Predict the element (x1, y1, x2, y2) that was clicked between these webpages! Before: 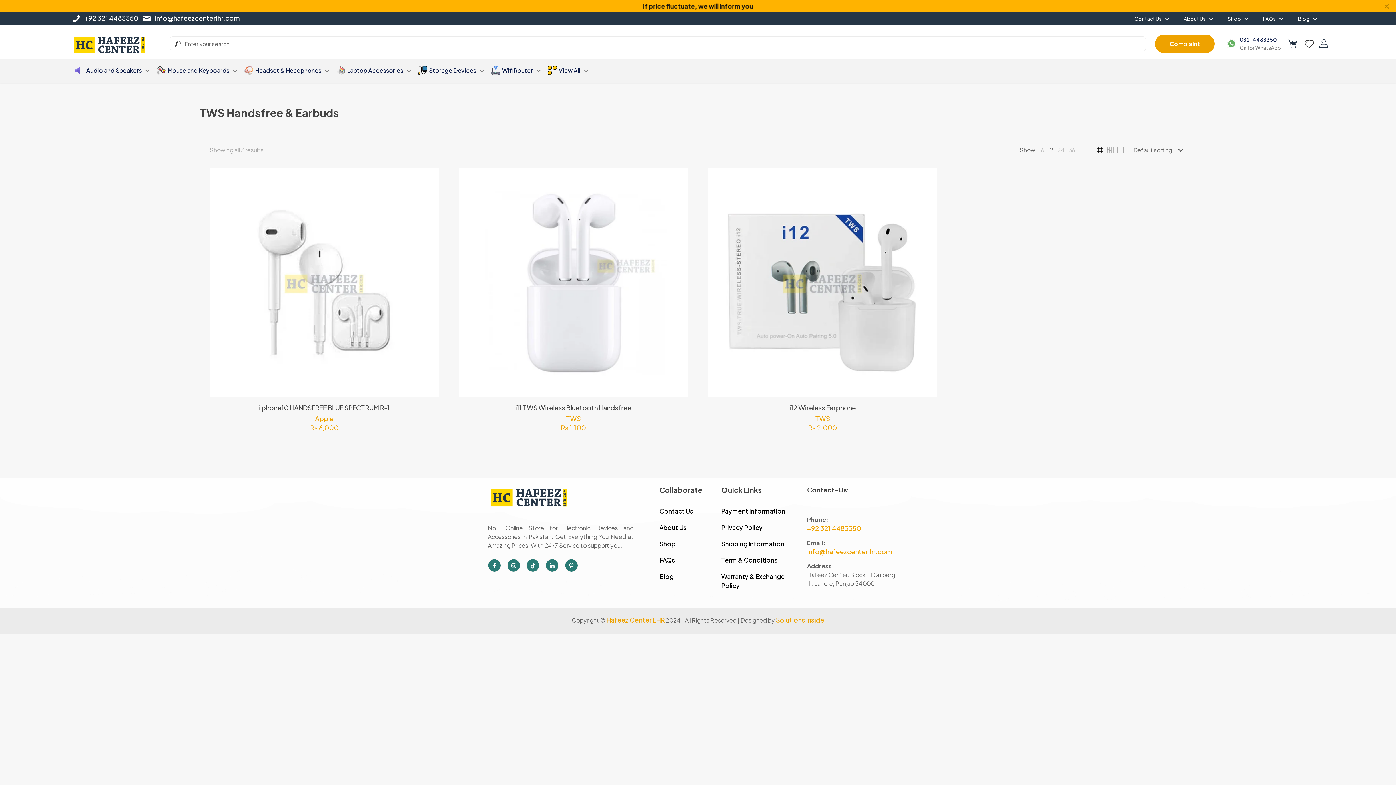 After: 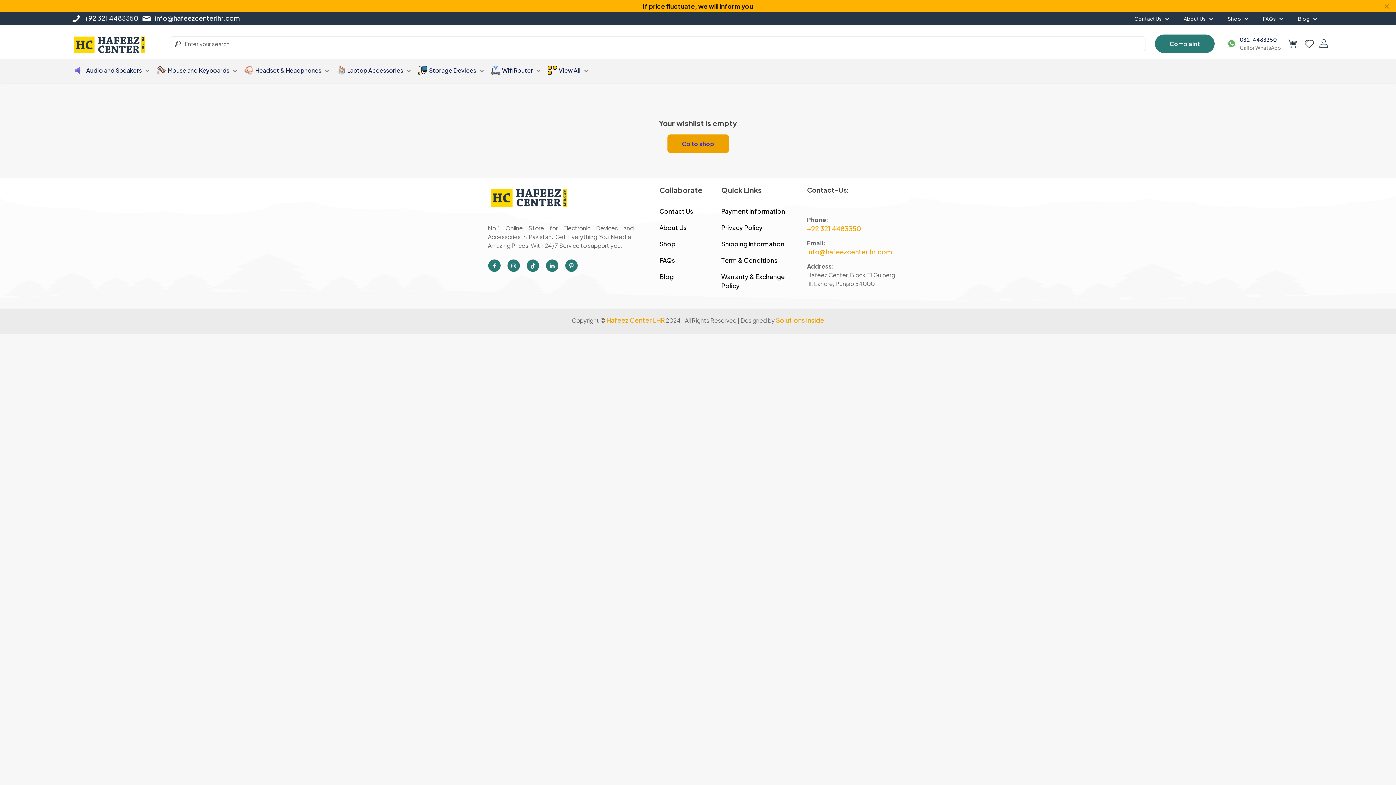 Action: bbox: (1305, 39, 1314, 48)